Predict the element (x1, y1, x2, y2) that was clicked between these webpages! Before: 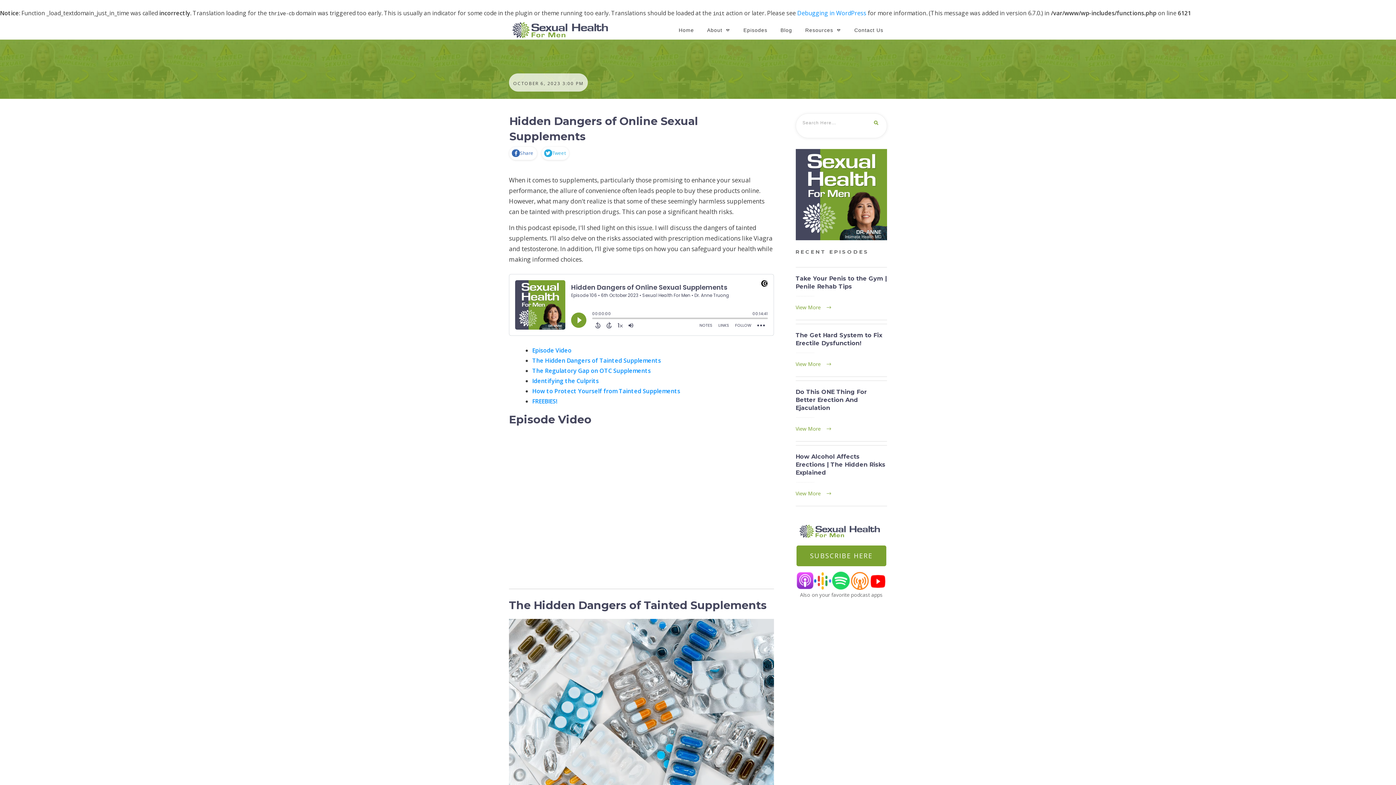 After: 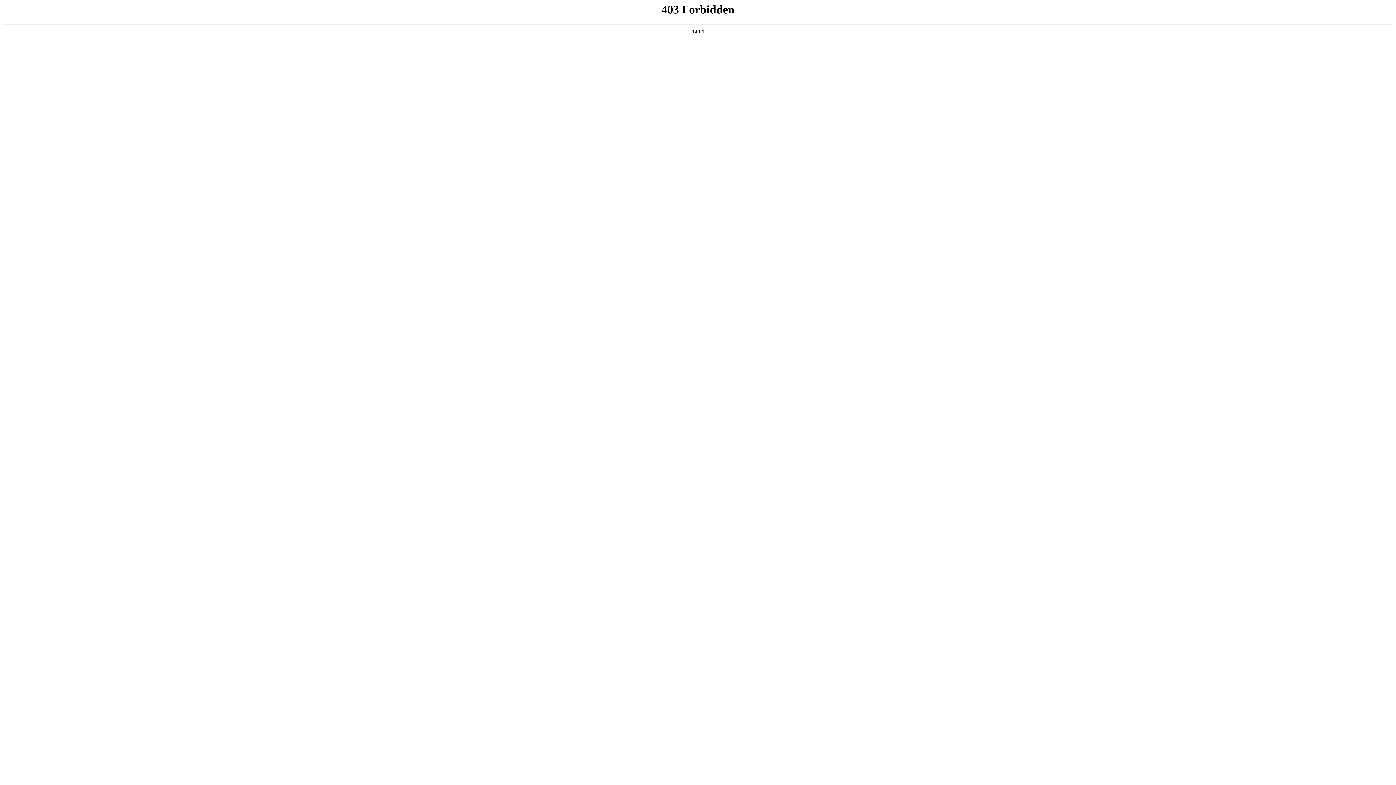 Action: label: Debugging in WordPress bbox: (797, 9, 866, 17)